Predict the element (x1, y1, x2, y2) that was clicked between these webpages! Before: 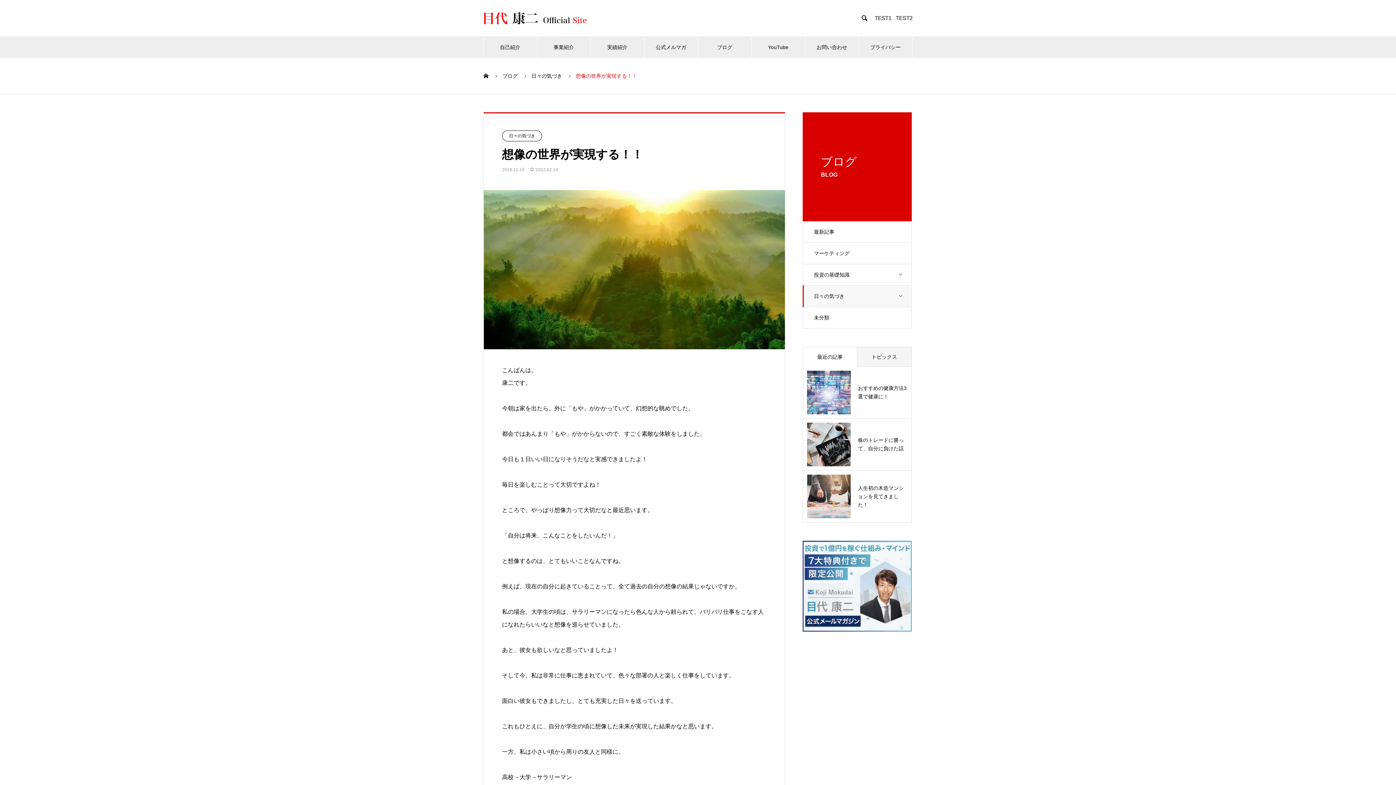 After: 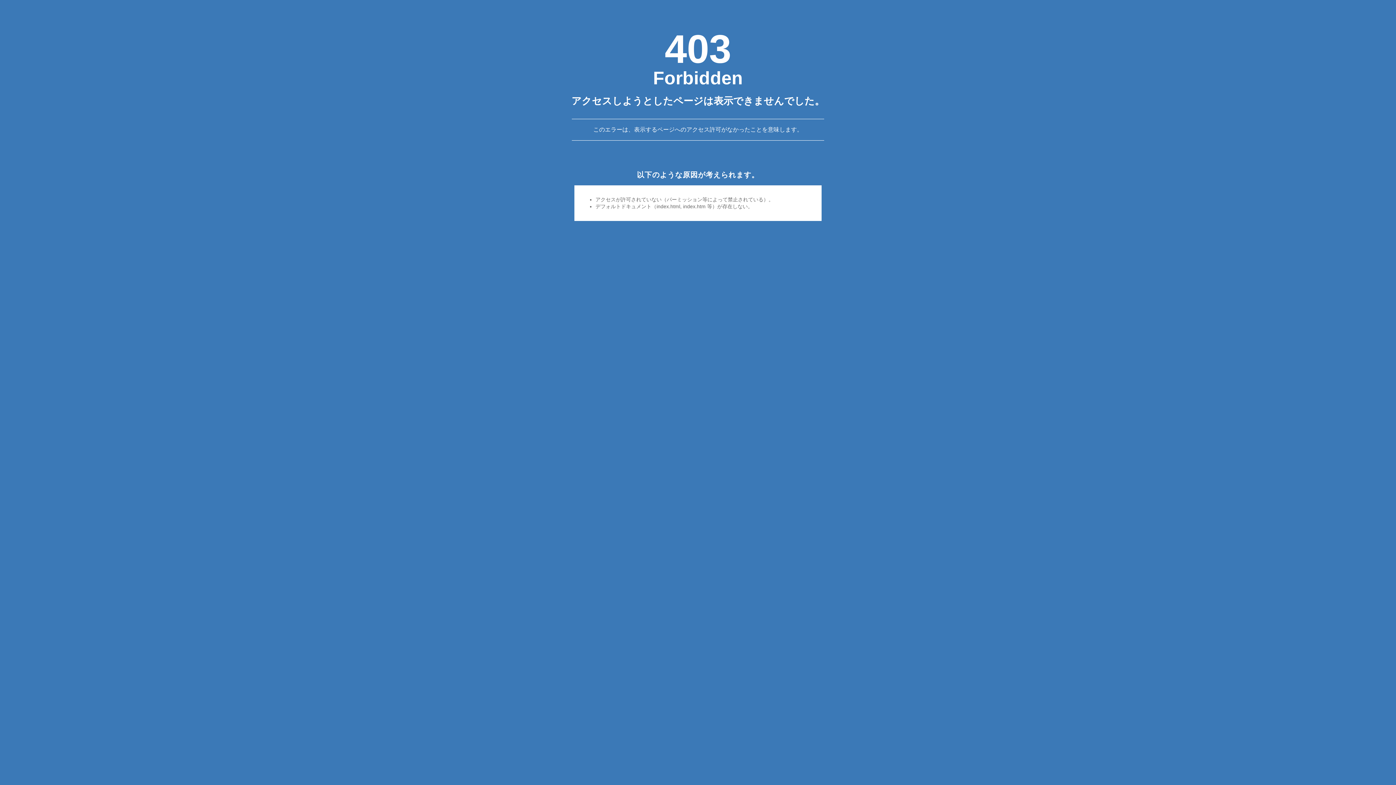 Action: label: 公式メルマガ bbox: (644, 36, 697, 58)